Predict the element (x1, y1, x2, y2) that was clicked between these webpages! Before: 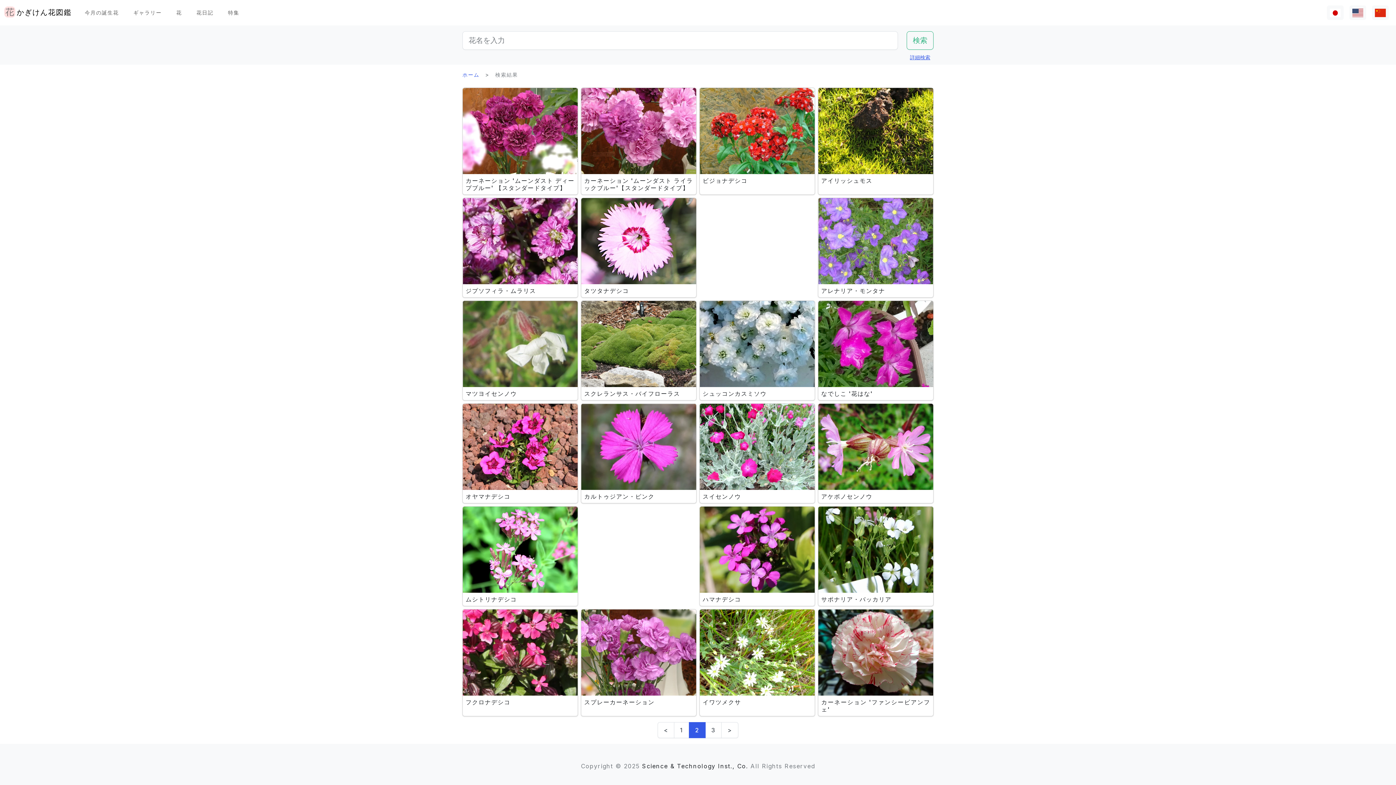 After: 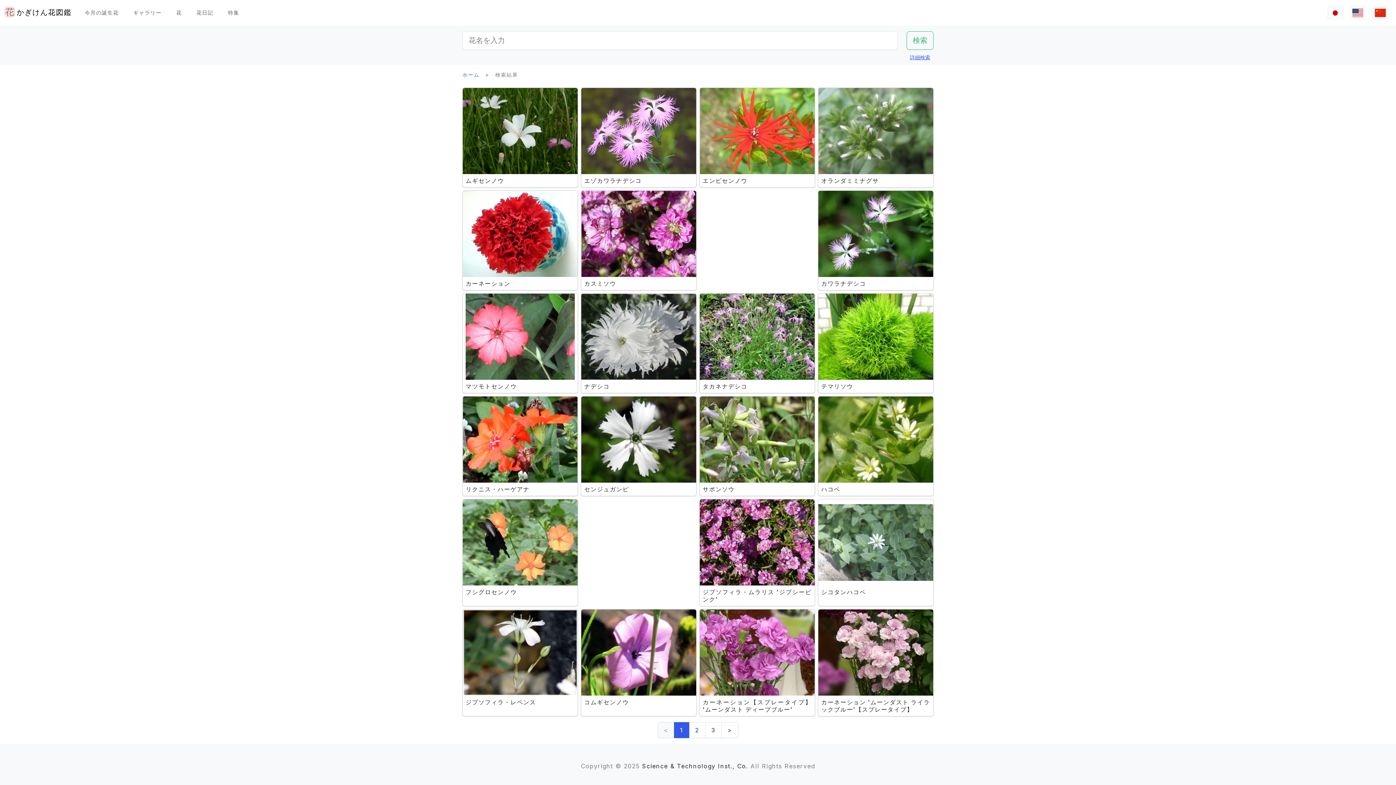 Action: label: Previous bbox: (657, 722, 674, 738)